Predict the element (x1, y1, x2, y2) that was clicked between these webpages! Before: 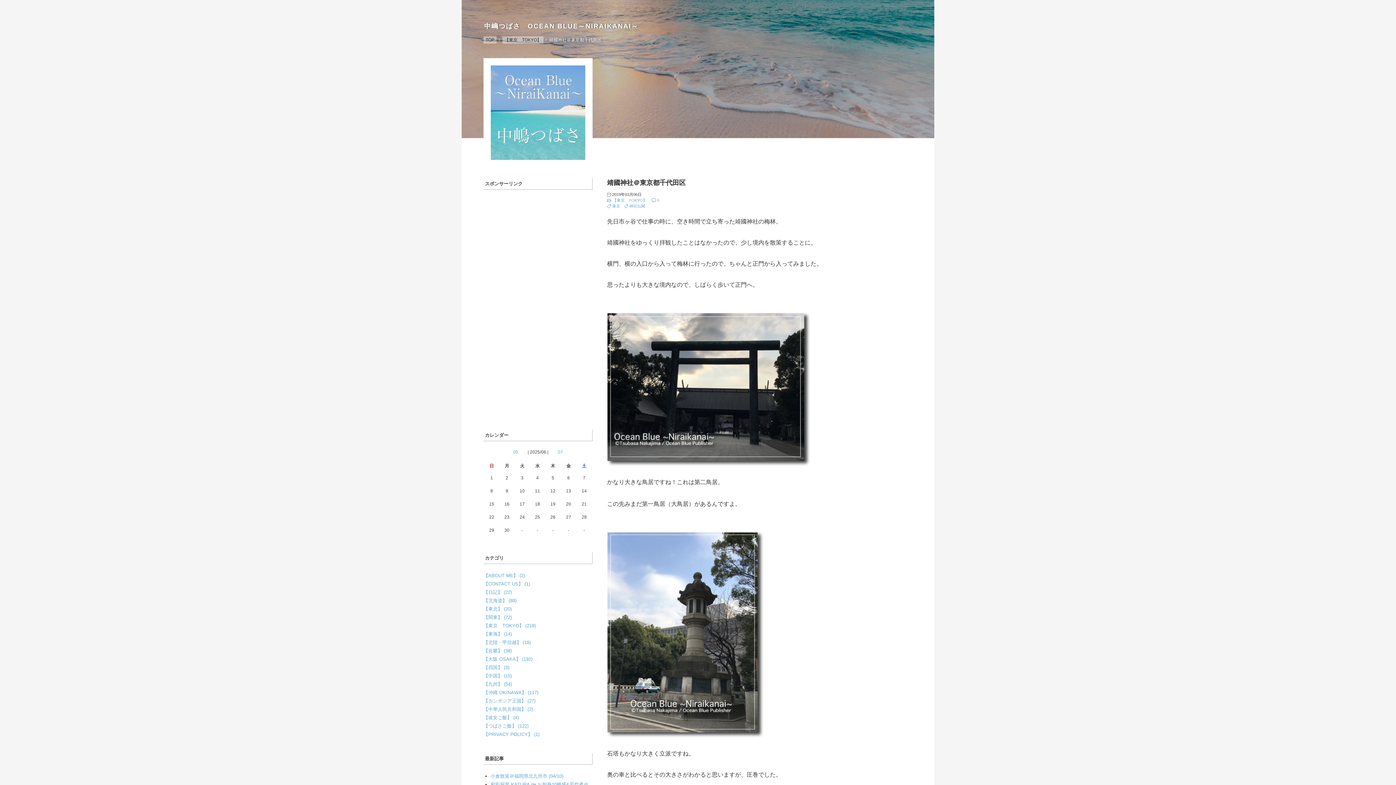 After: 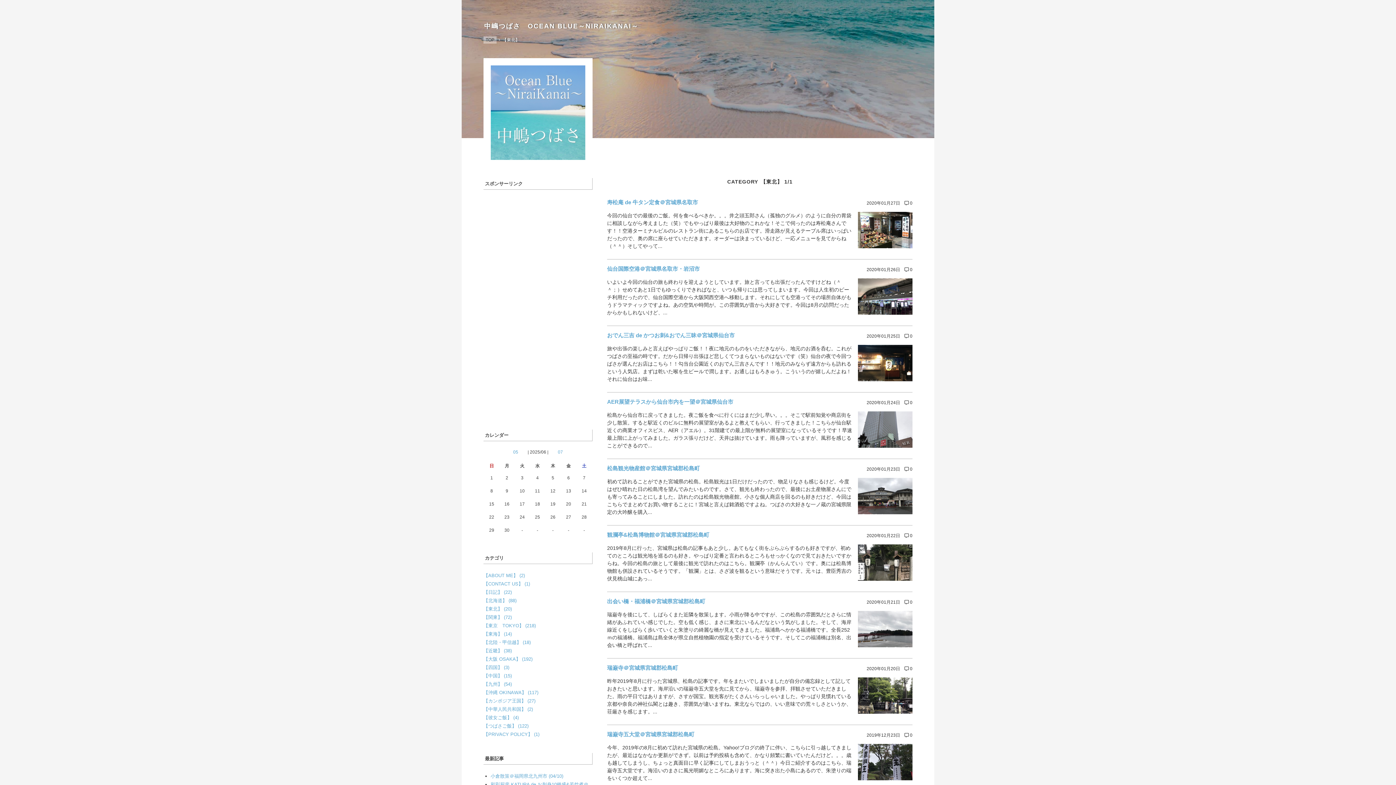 Action: label: 【東北】 (20) bbox: (483, 606, 512, 611)